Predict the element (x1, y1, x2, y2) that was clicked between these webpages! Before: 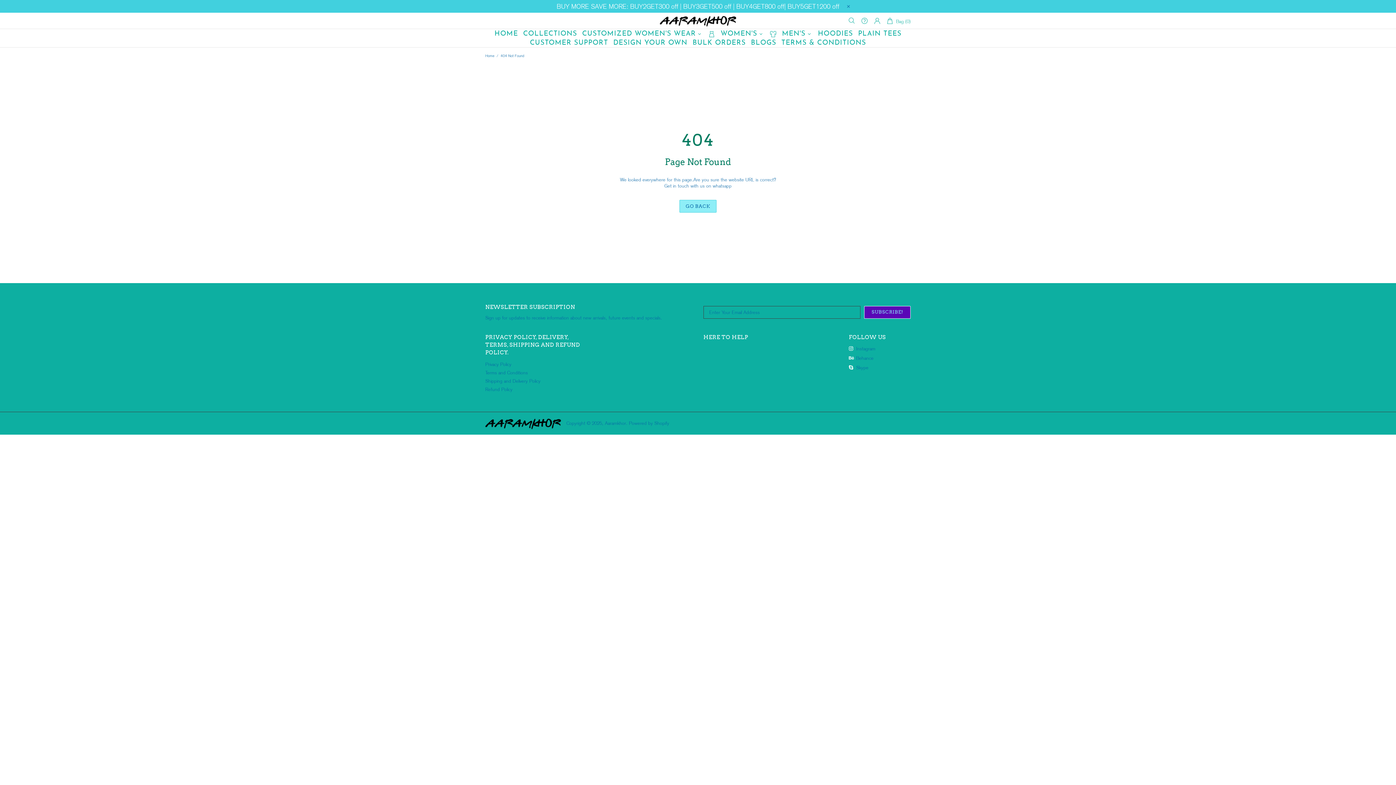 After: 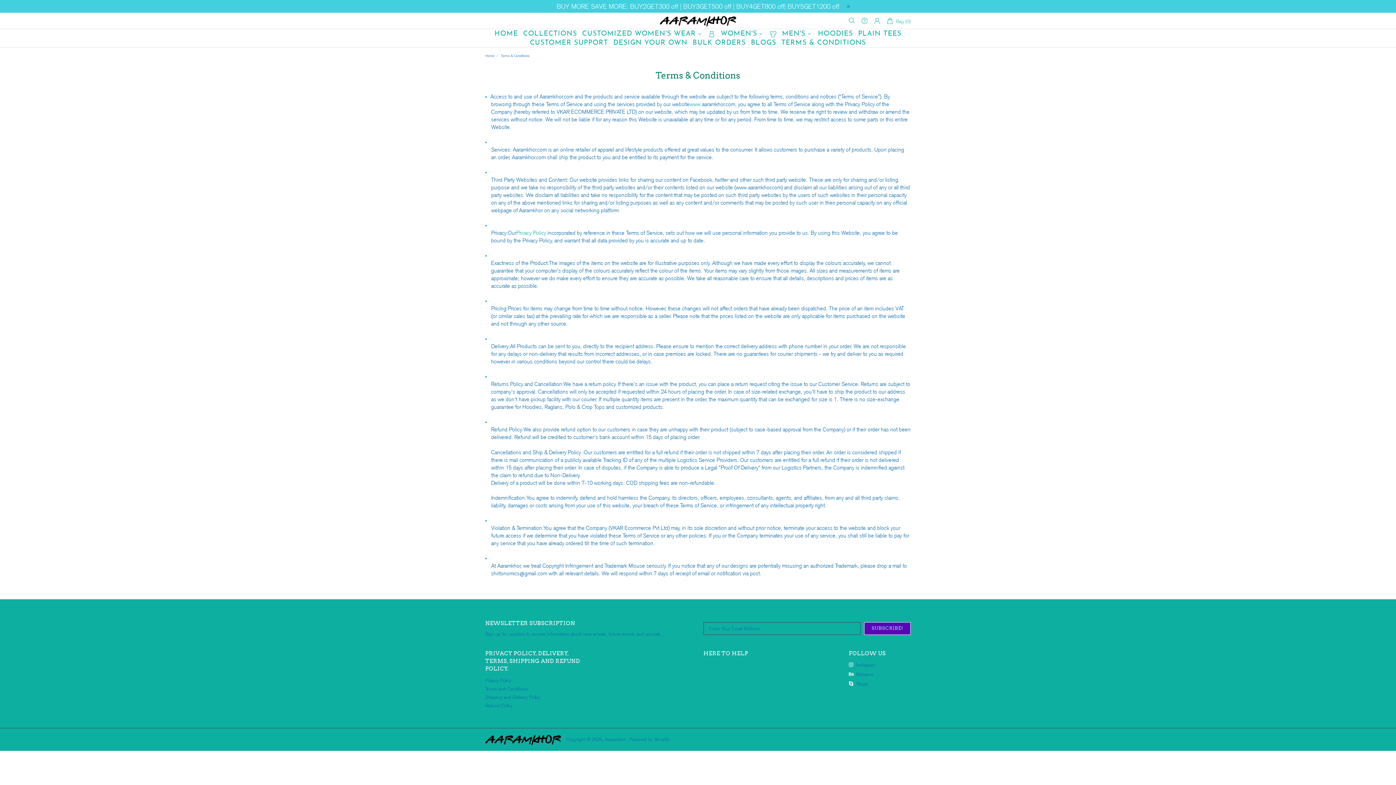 Action: label: TERMS & CONDITIONS bbox: (779, 39, 868, 47)